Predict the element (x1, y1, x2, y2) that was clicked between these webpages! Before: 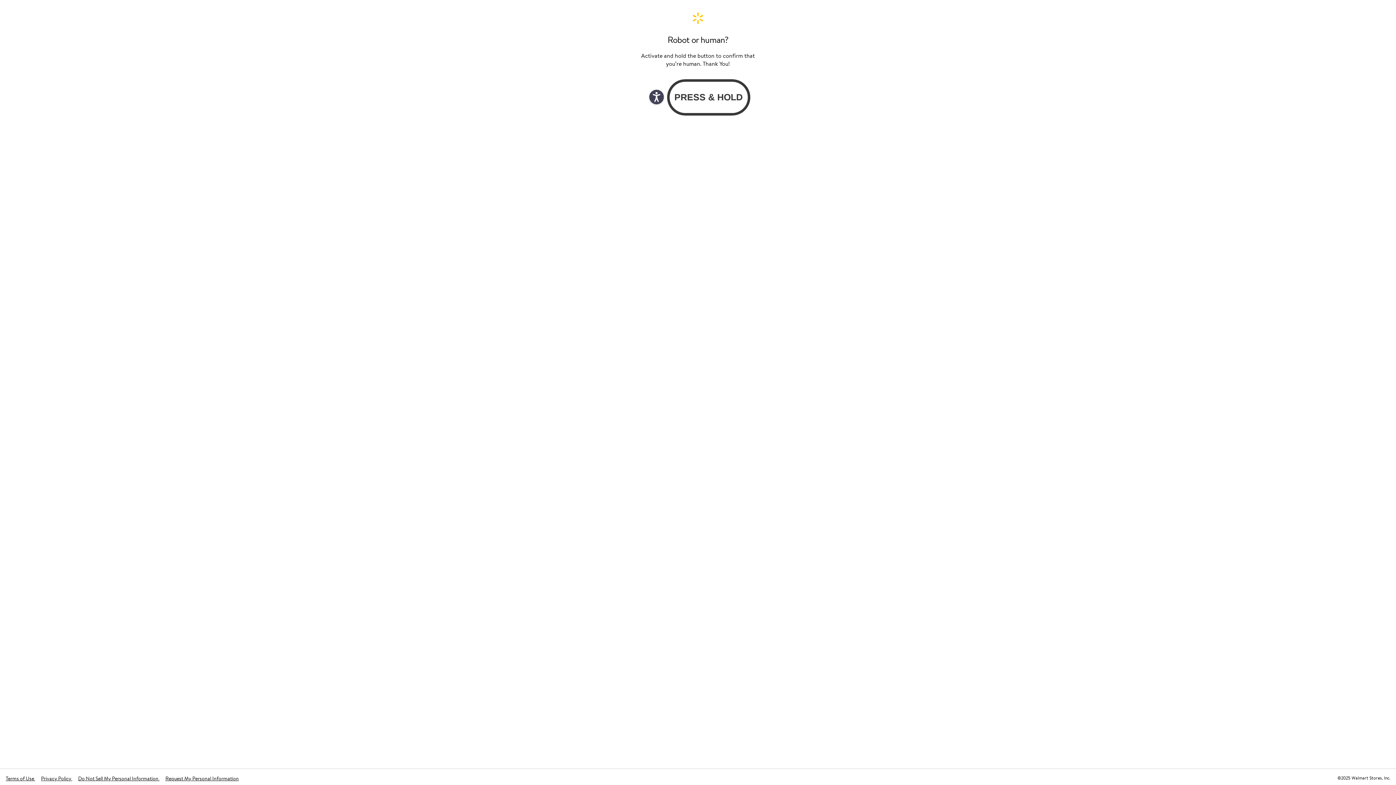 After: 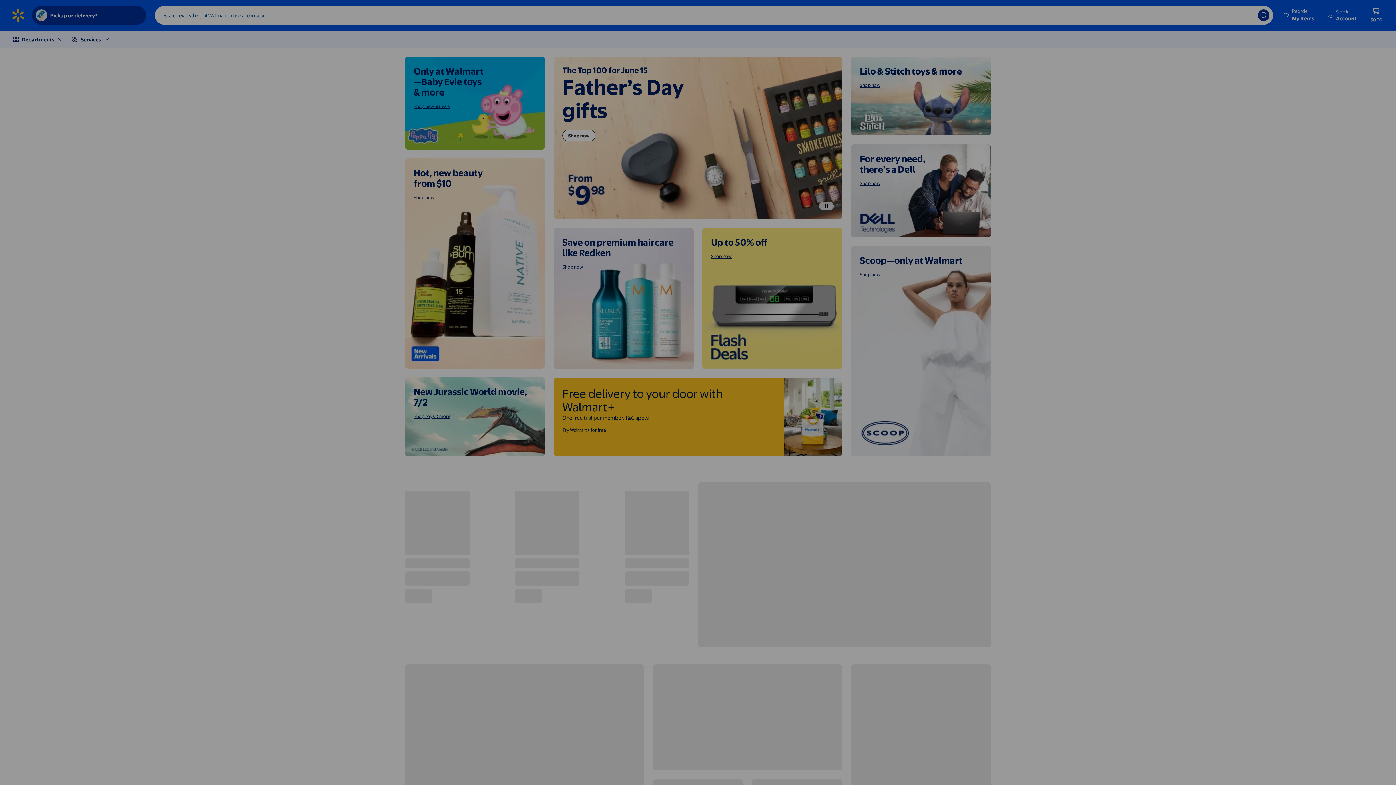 Action: bbox: (640, 11, 756, 24) label: Walmart. Save Money. Live Better. Home Page